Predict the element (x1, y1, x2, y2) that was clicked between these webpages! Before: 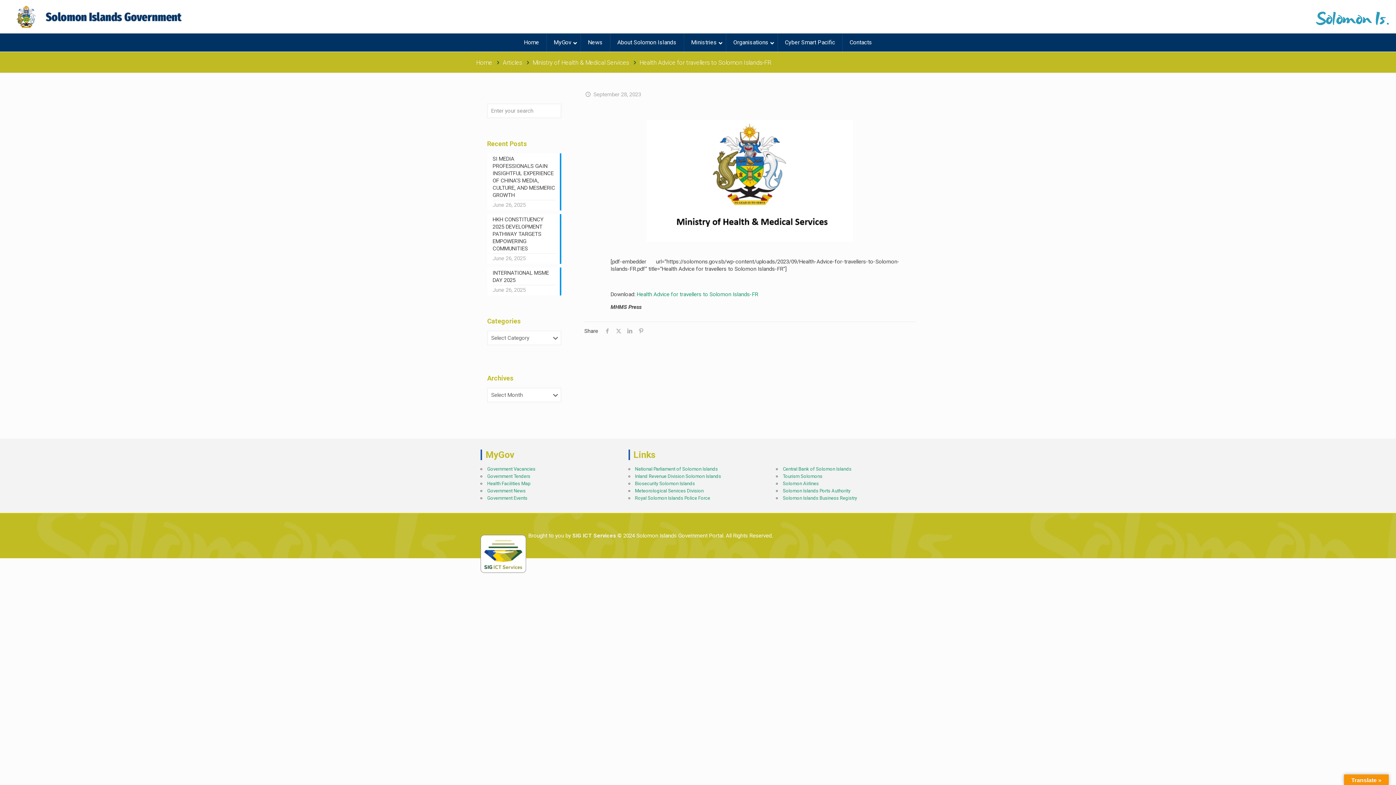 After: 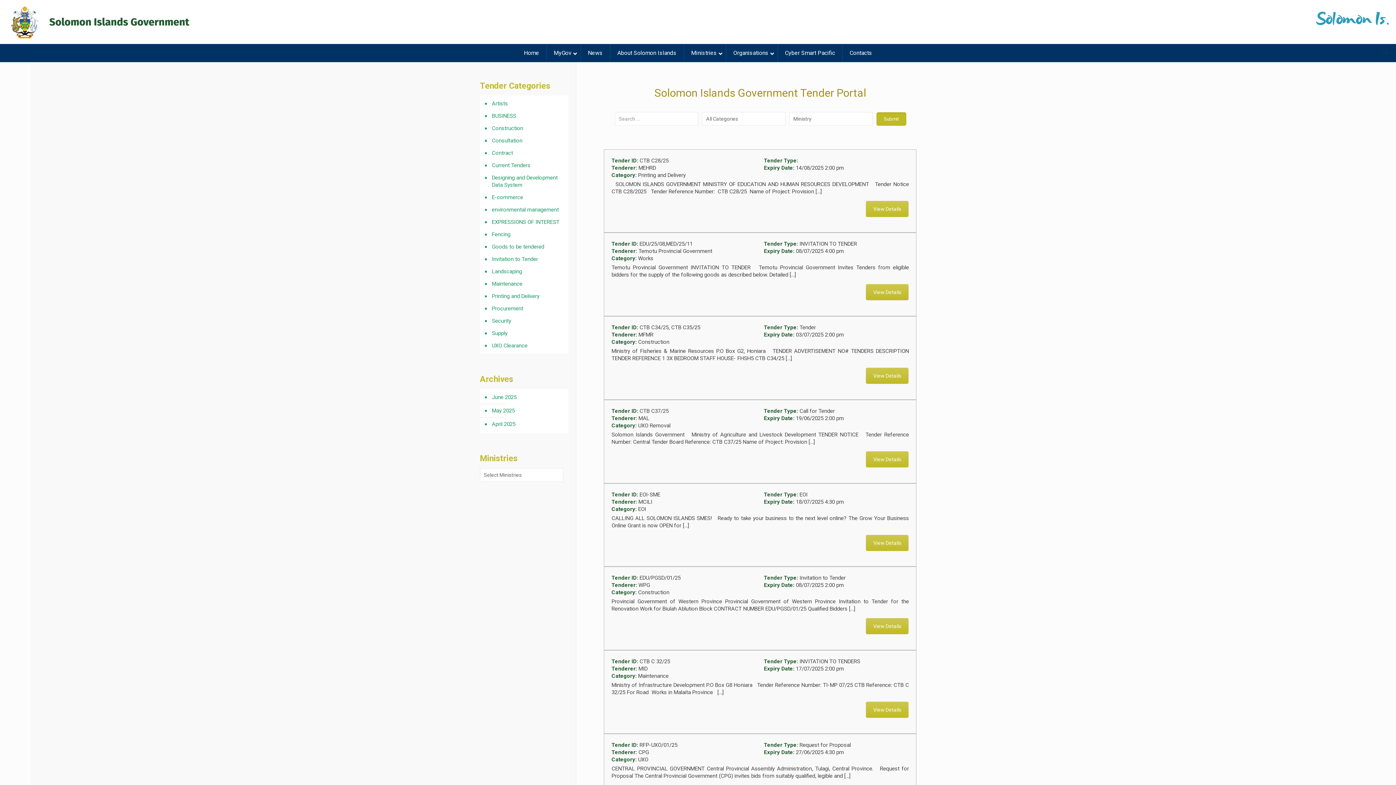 Action: bbox: (487, 473, 530, 479) label: Government Tenders